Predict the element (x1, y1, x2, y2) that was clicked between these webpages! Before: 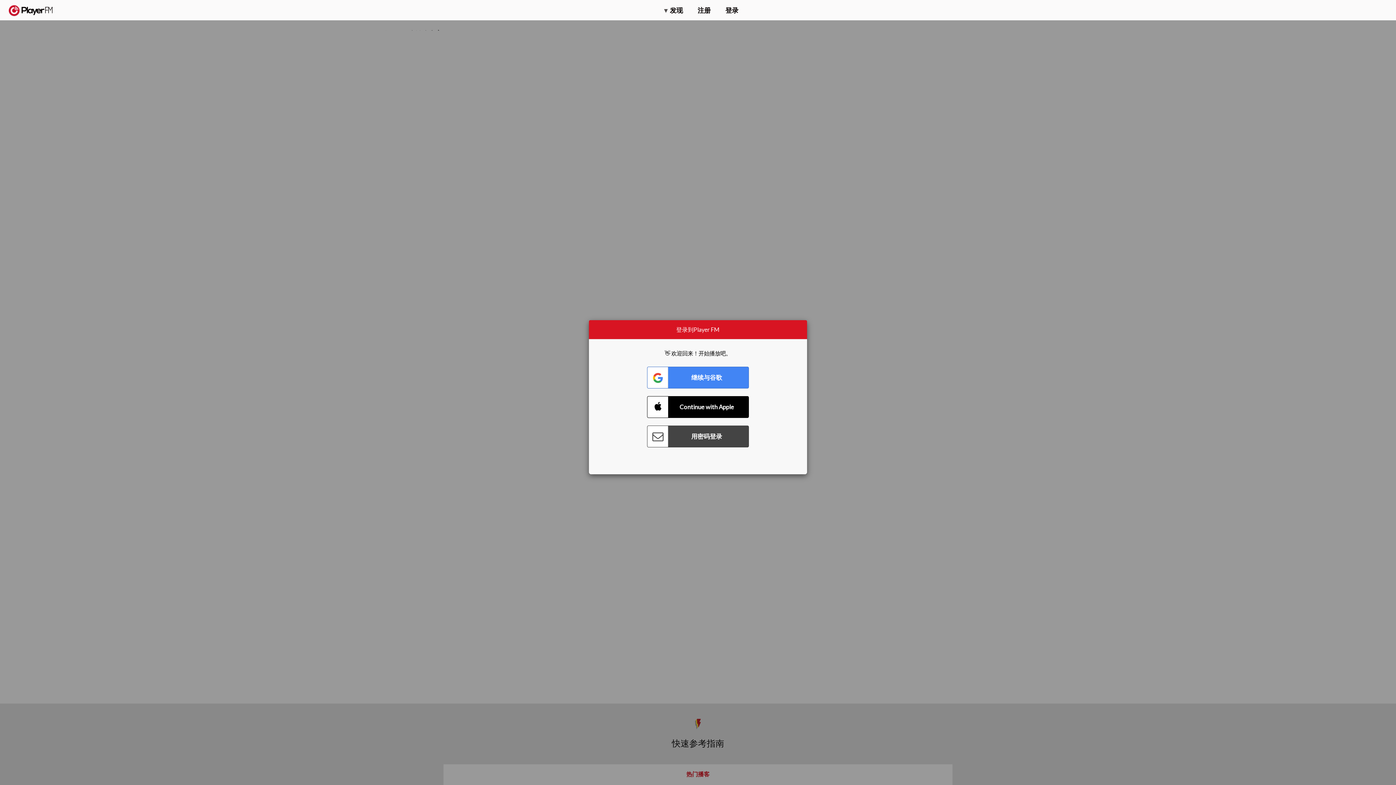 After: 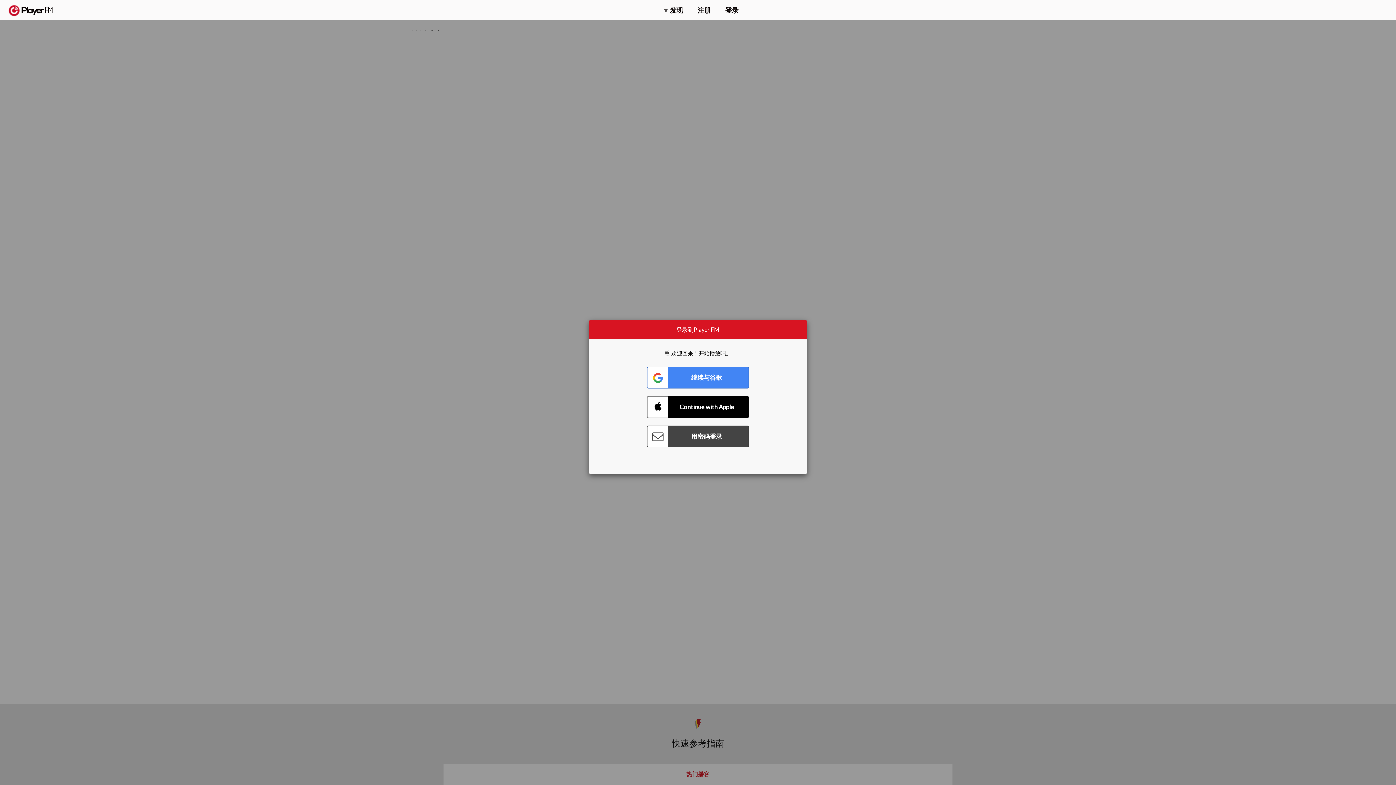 Action: bbox: (1357, 5, 1365, 12) label: 搜索